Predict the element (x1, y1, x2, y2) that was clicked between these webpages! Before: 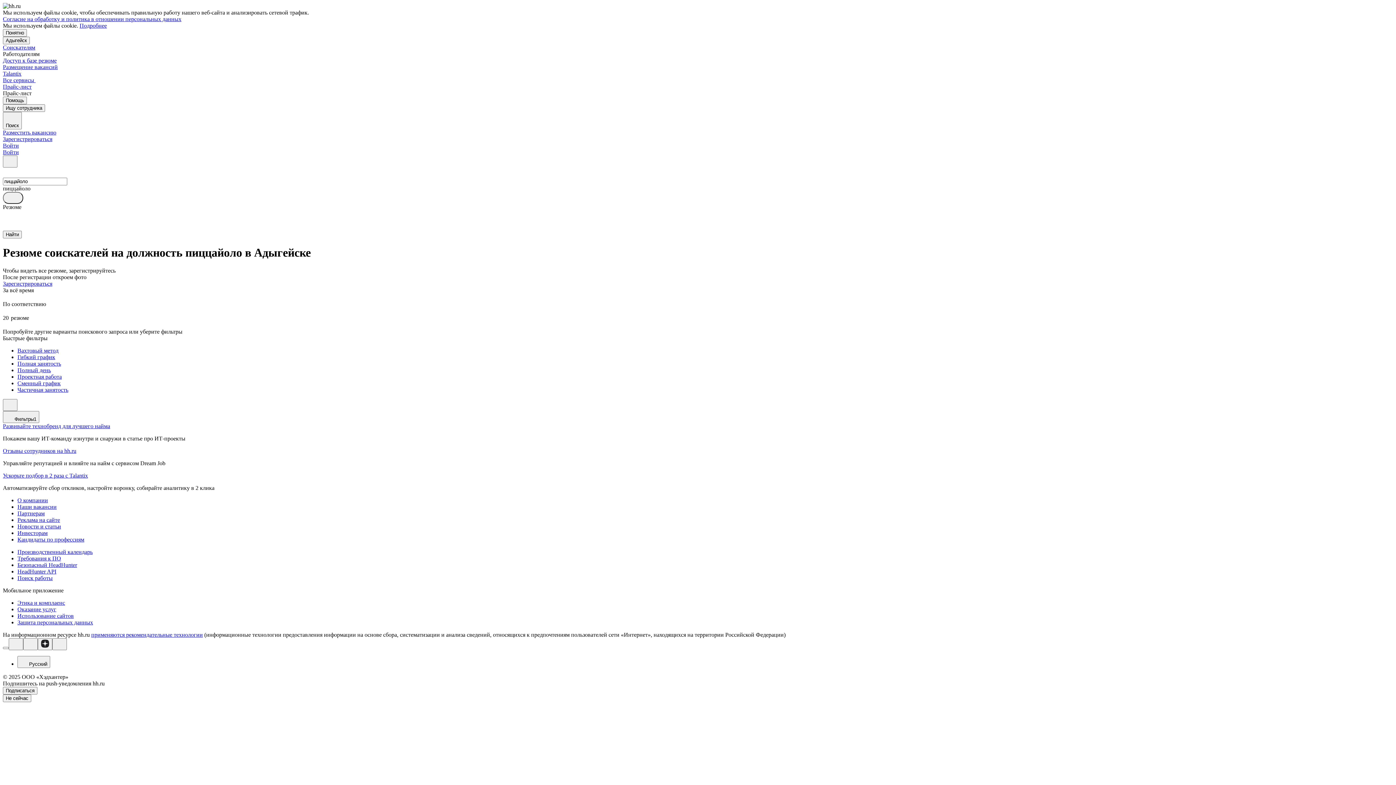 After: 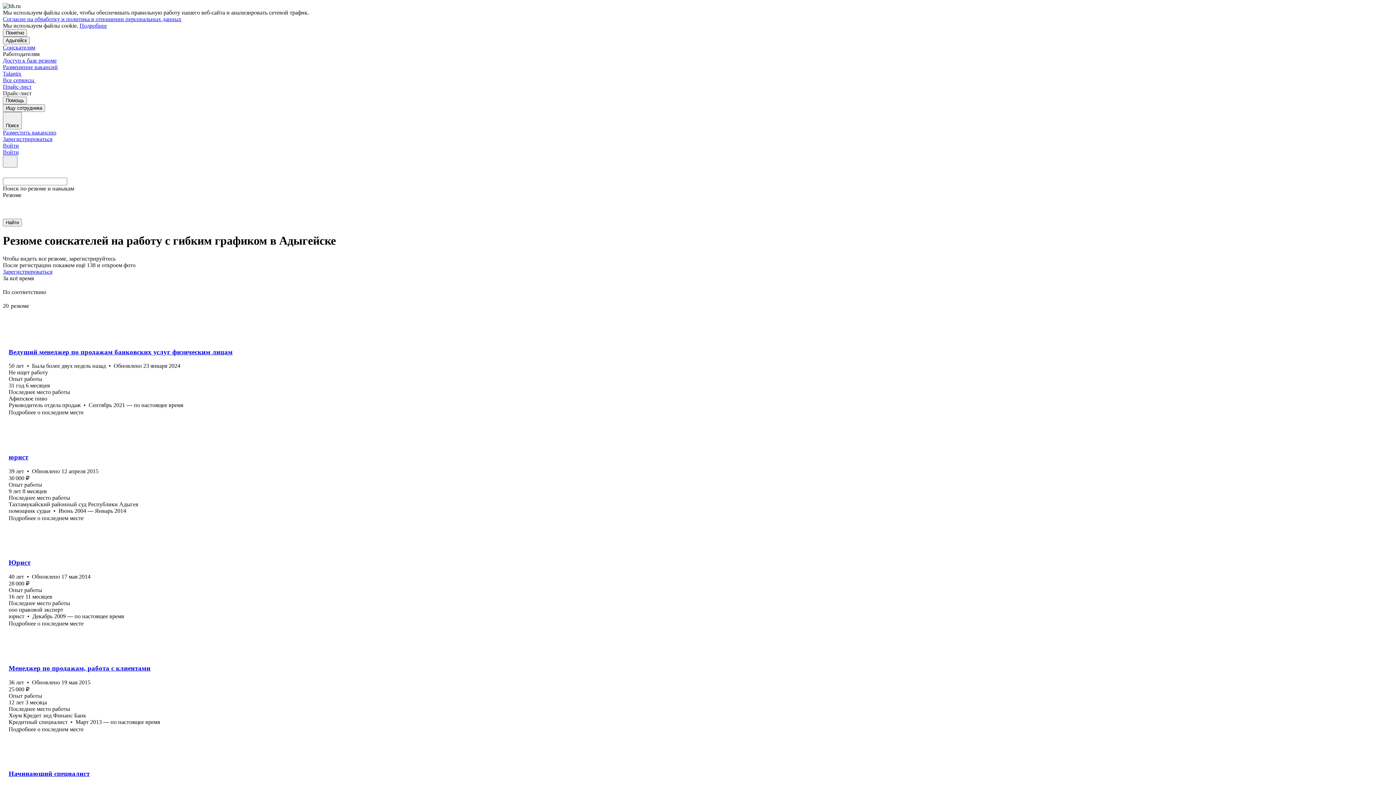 Action: label: Гибкий график bbox: (17, 354, 1393, 360)